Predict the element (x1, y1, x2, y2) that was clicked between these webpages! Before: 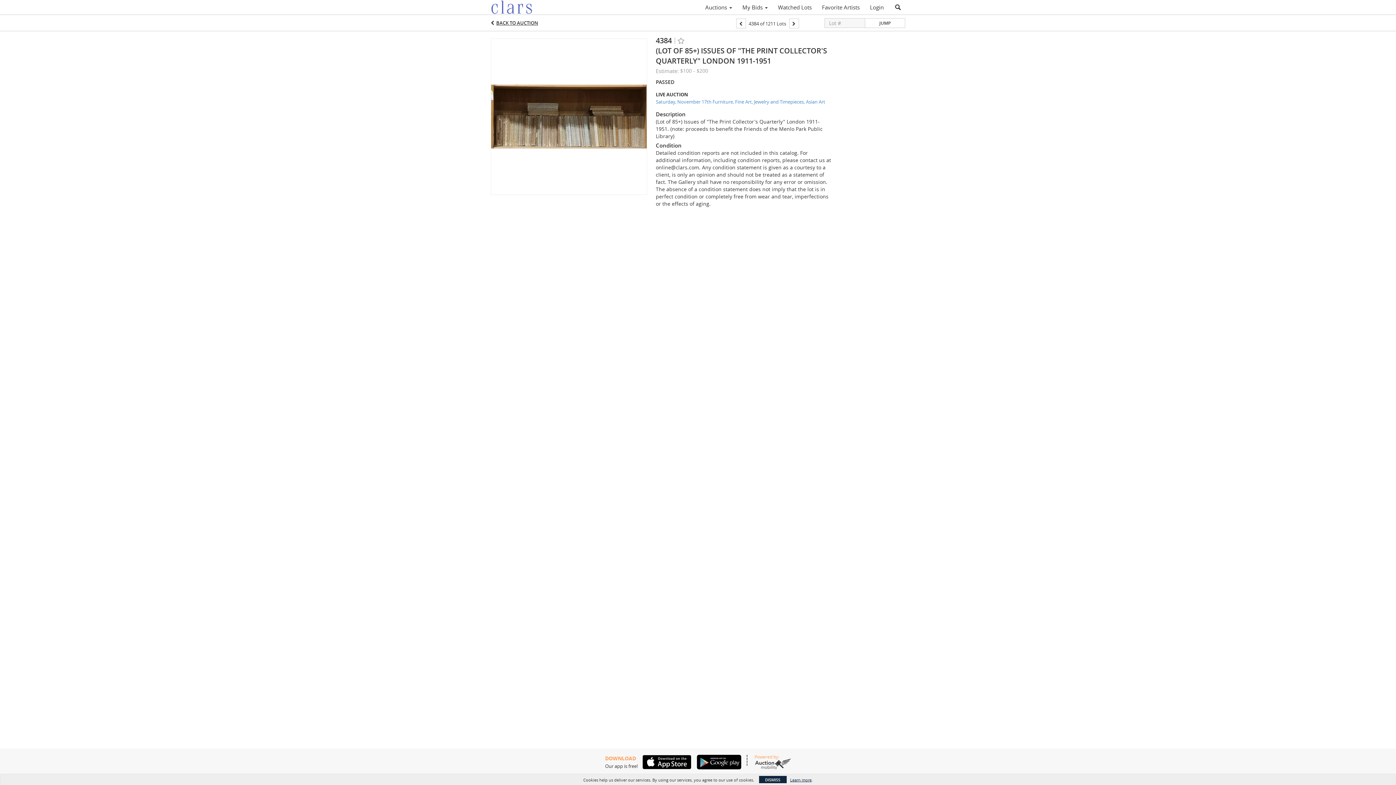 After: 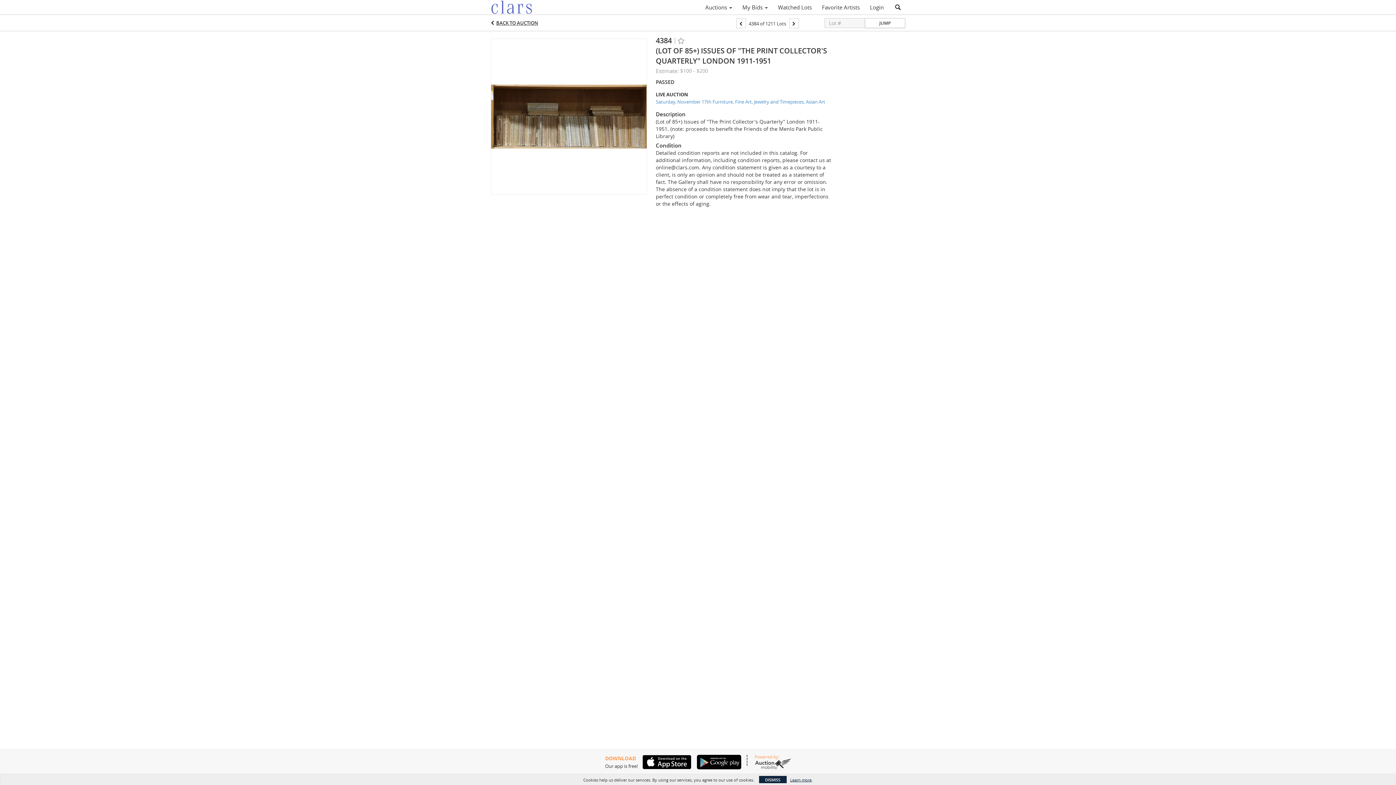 Action: label: JUMP bbox: (865, 18, 905, 28)